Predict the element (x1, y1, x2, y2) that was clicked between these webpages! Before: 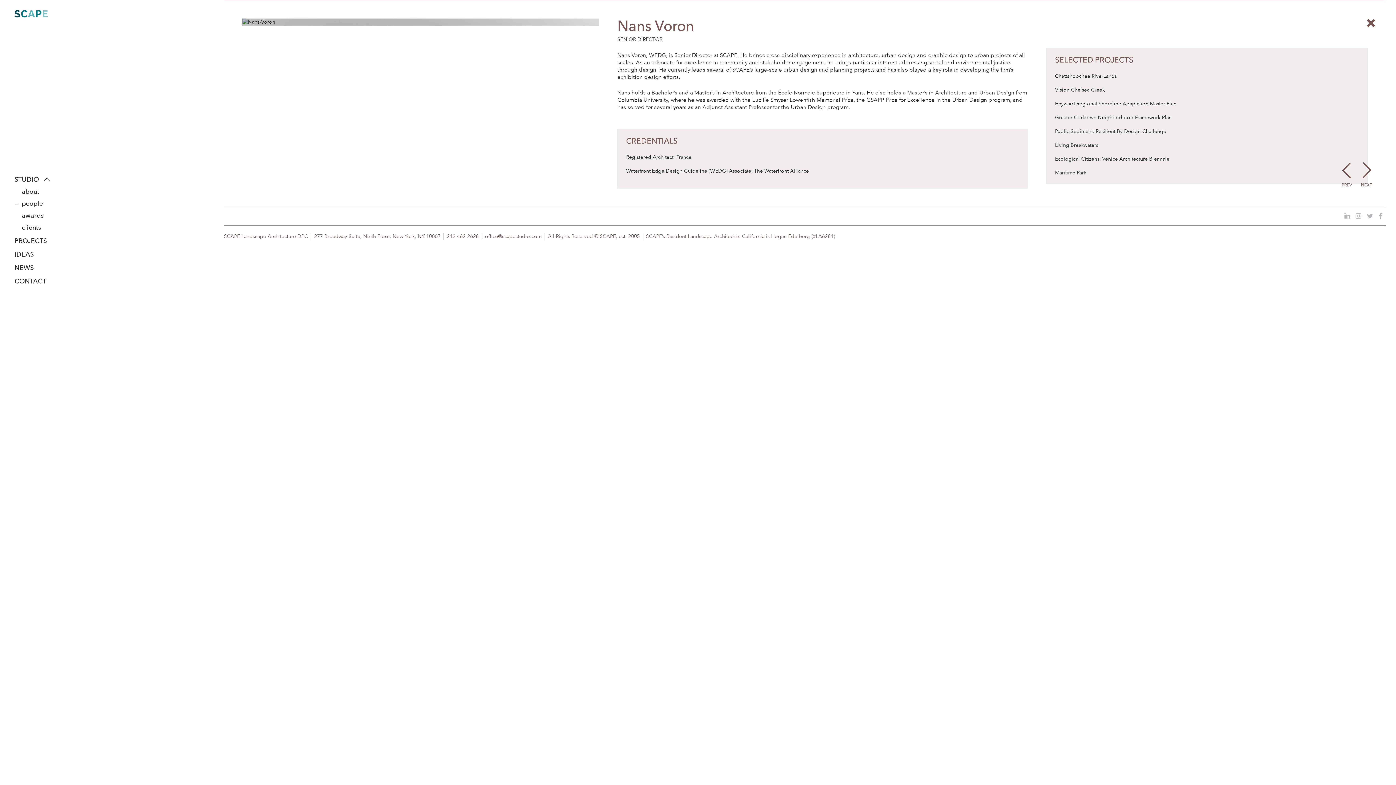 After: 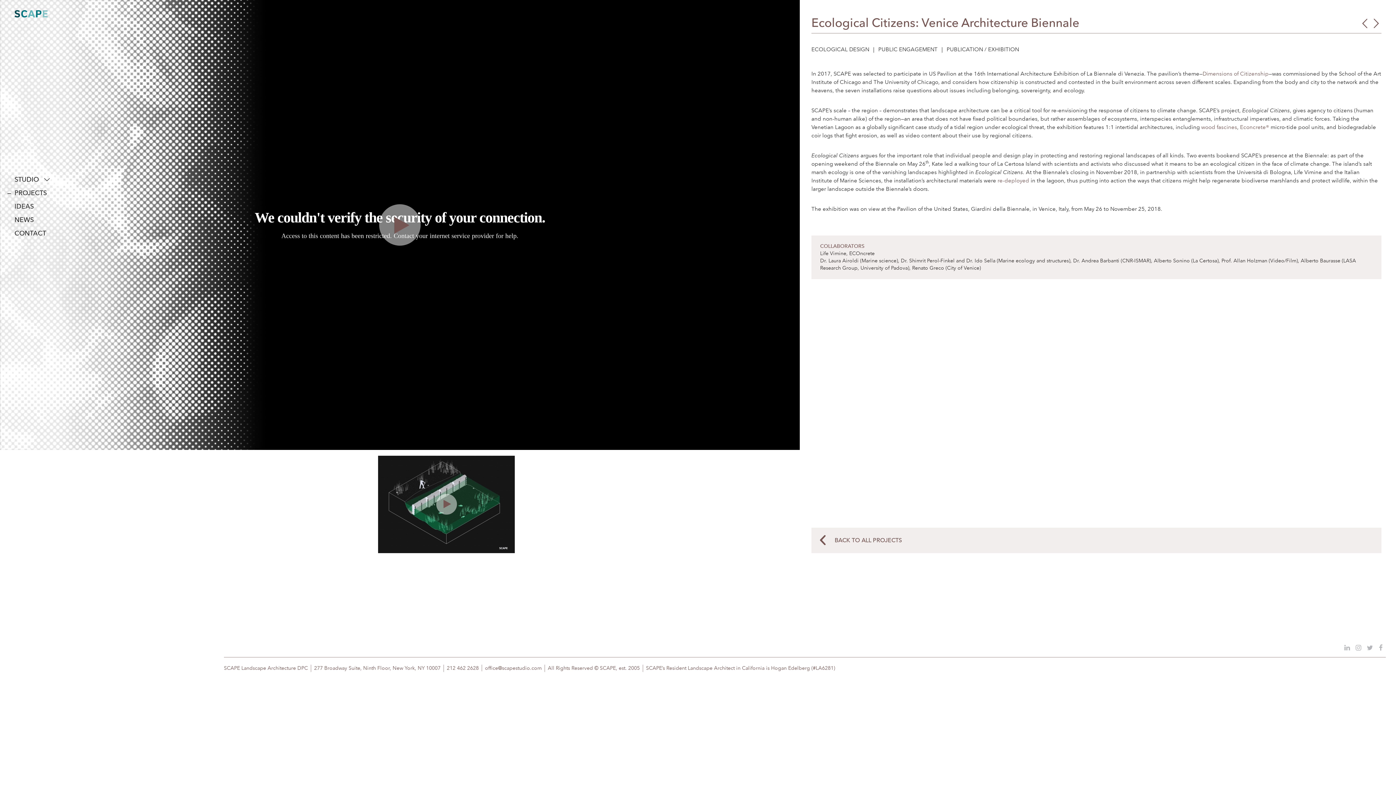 Action: label: Ecological Citizens: Venice Architecture Biennale bbox: (1055, 155, 1359, 162)